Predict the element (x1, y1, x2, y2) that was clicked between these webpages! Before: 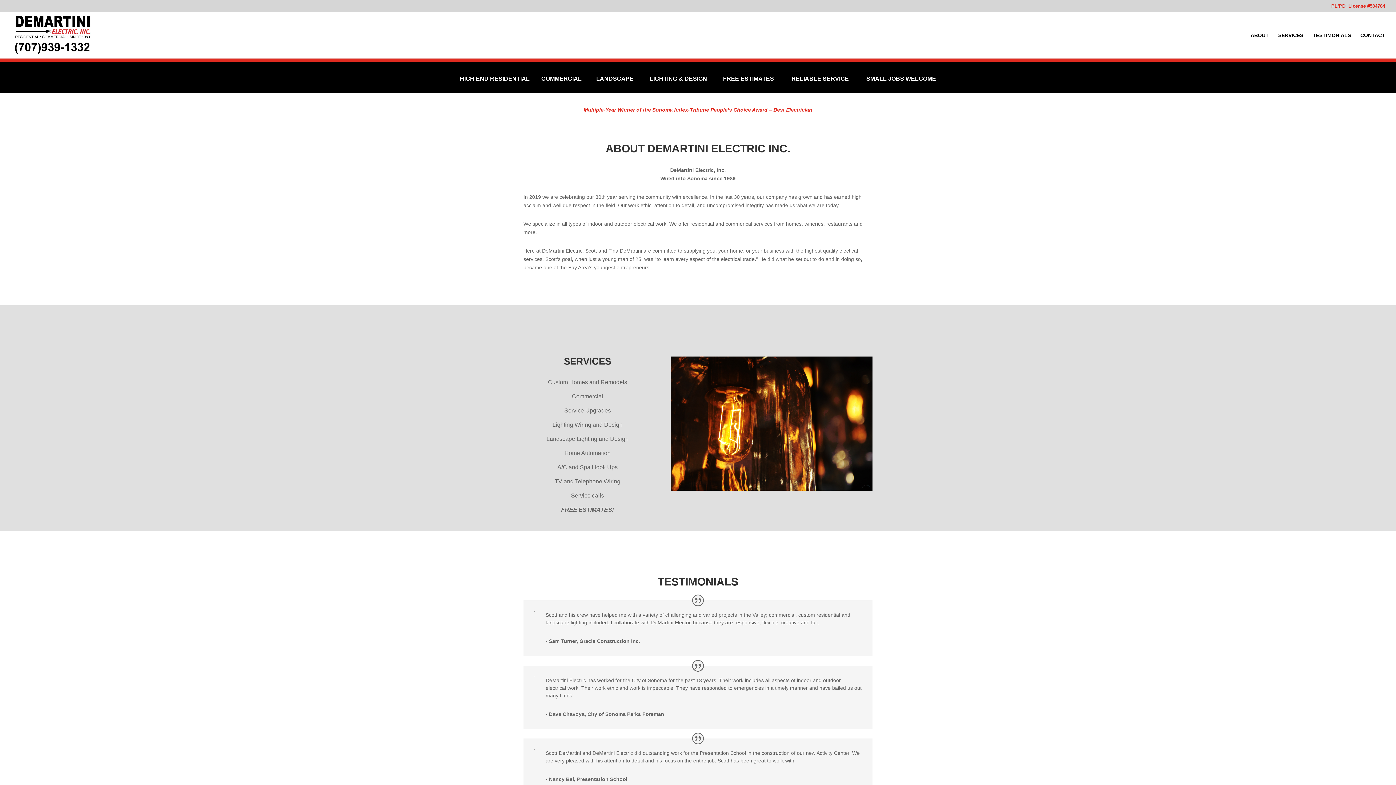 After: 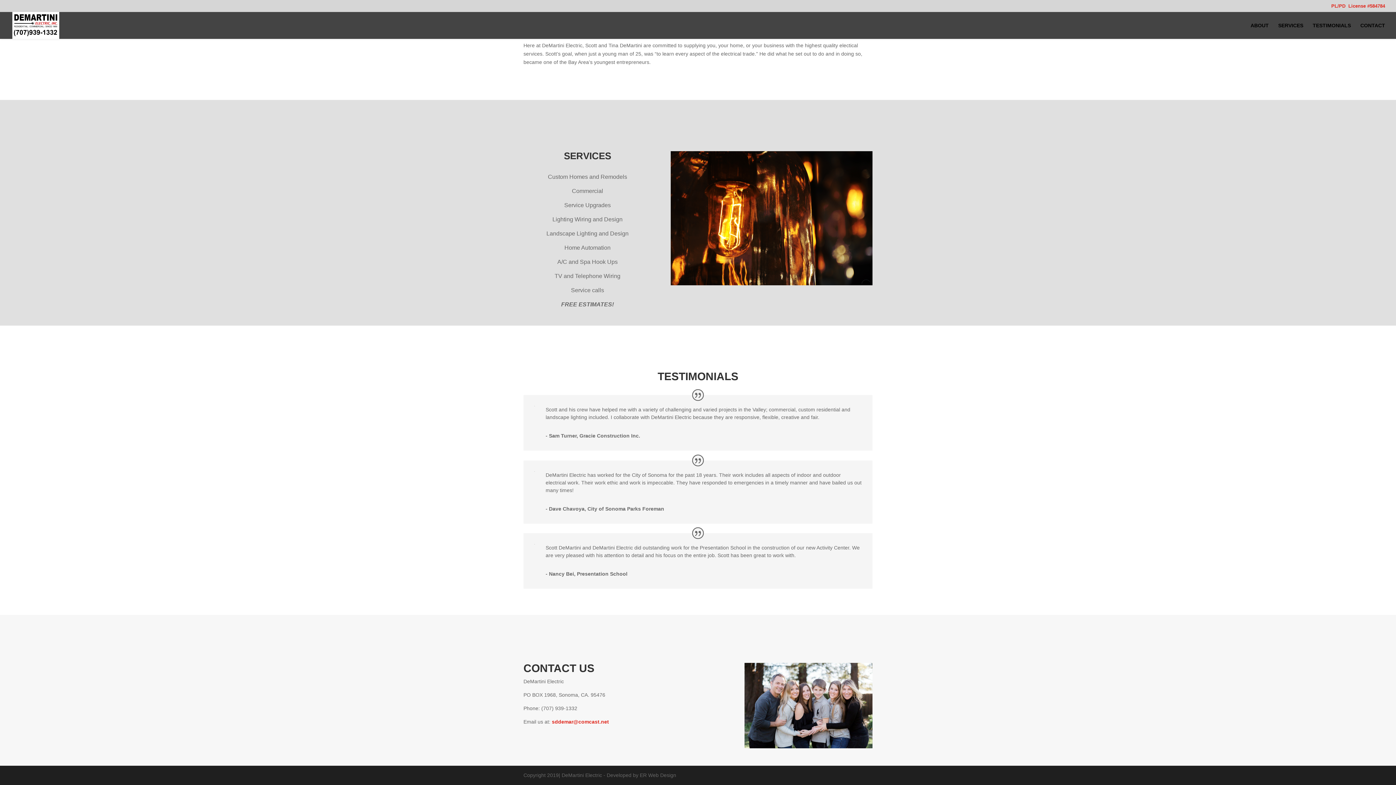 Action: bbox: (1360, 32, 1385, 58) label: CONTACT